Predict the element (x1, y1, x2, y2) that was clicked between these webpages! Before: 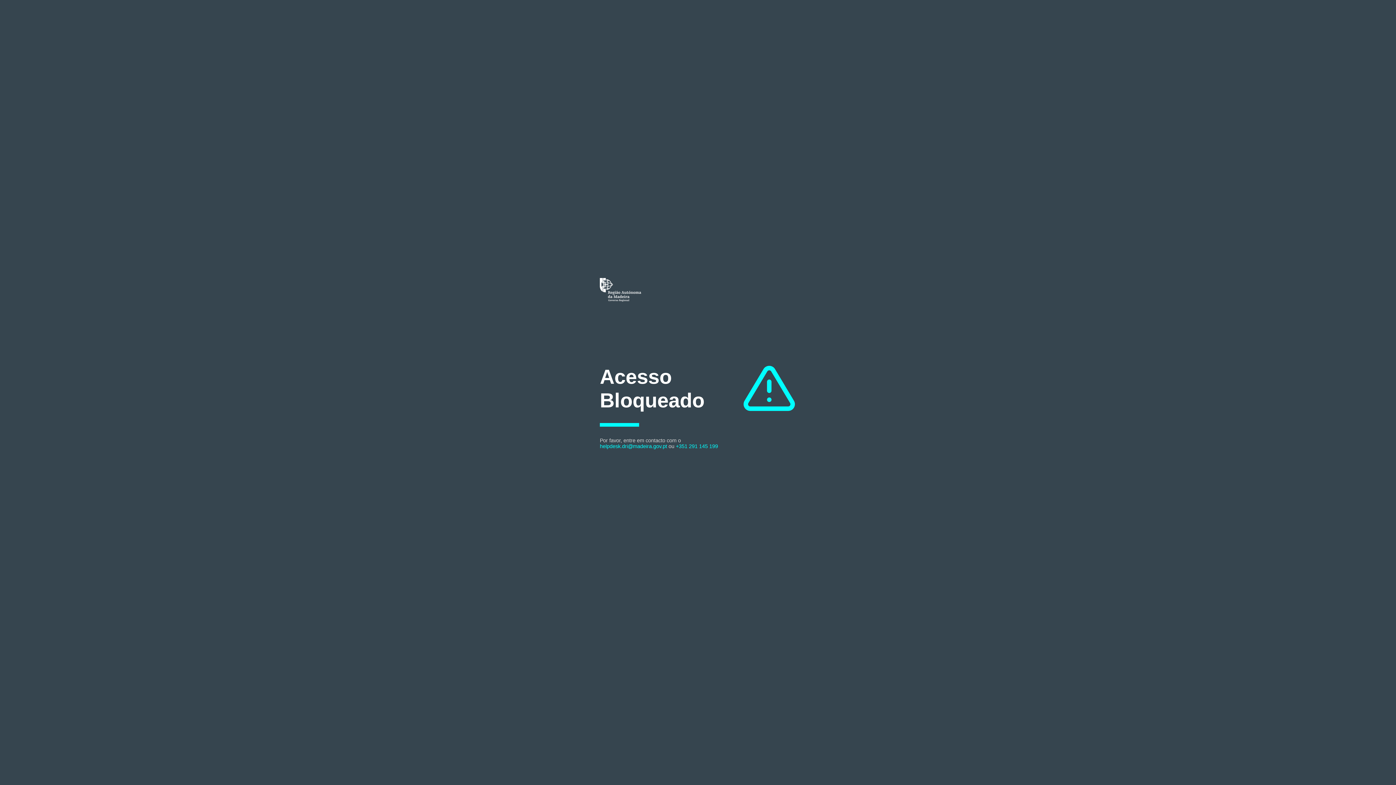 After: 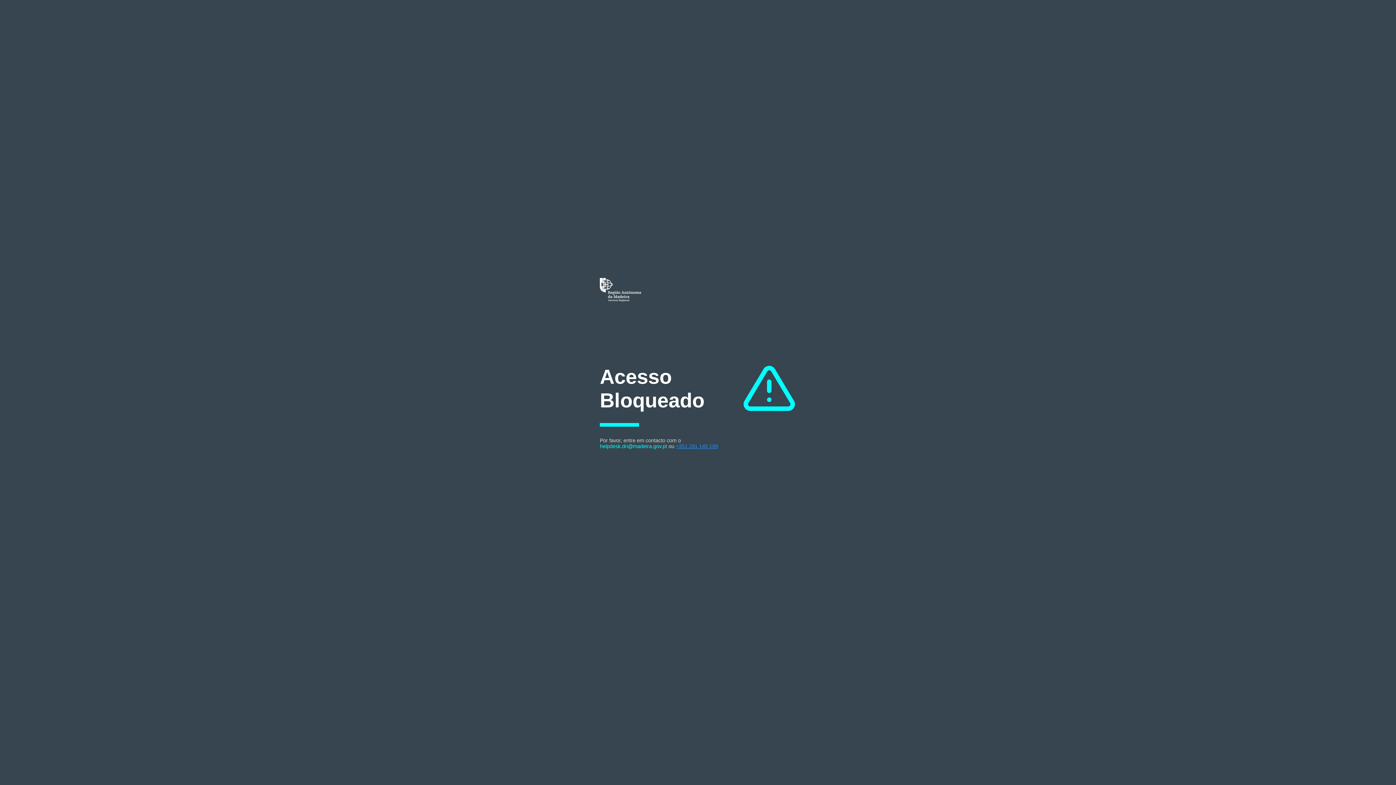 Action: bbox: (676, 443, 718, 449) label: +351 291 145 199